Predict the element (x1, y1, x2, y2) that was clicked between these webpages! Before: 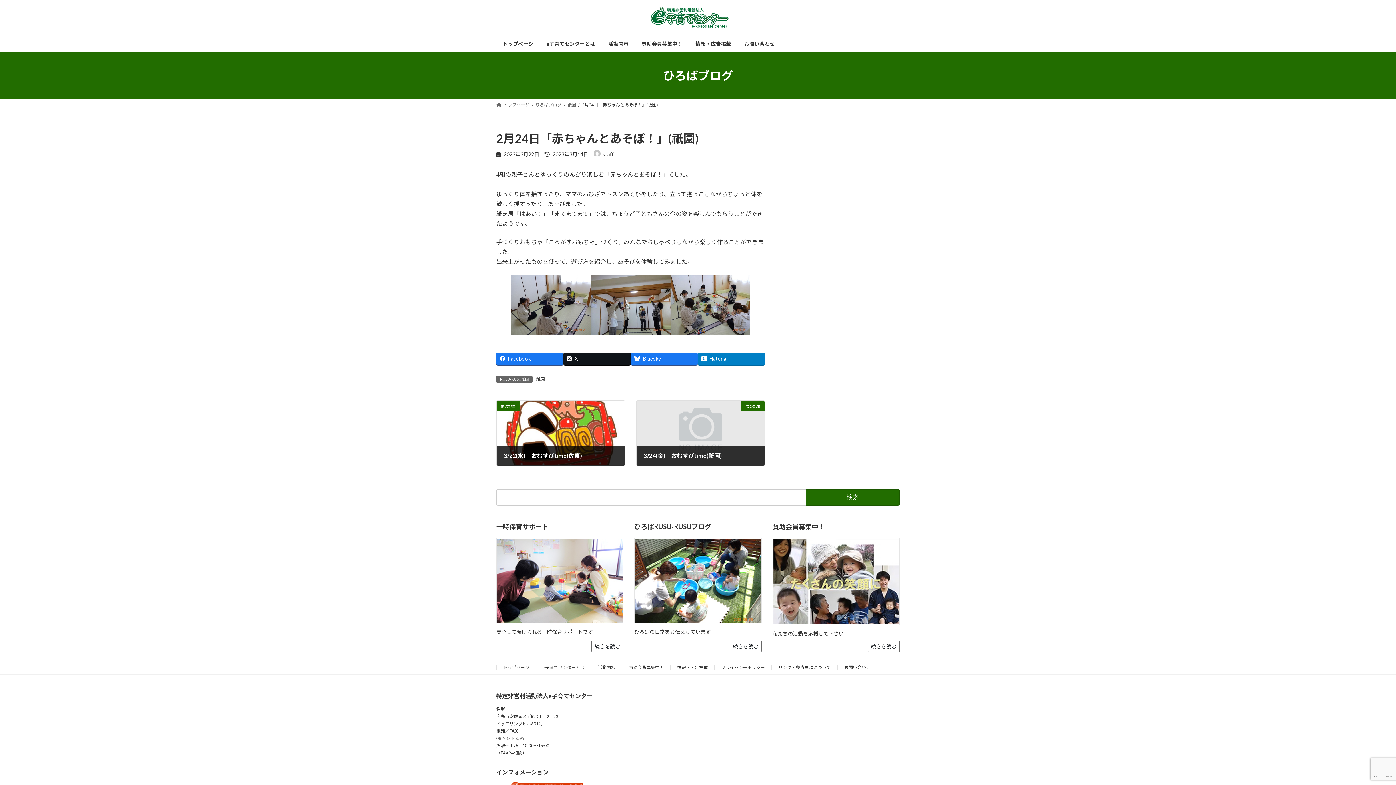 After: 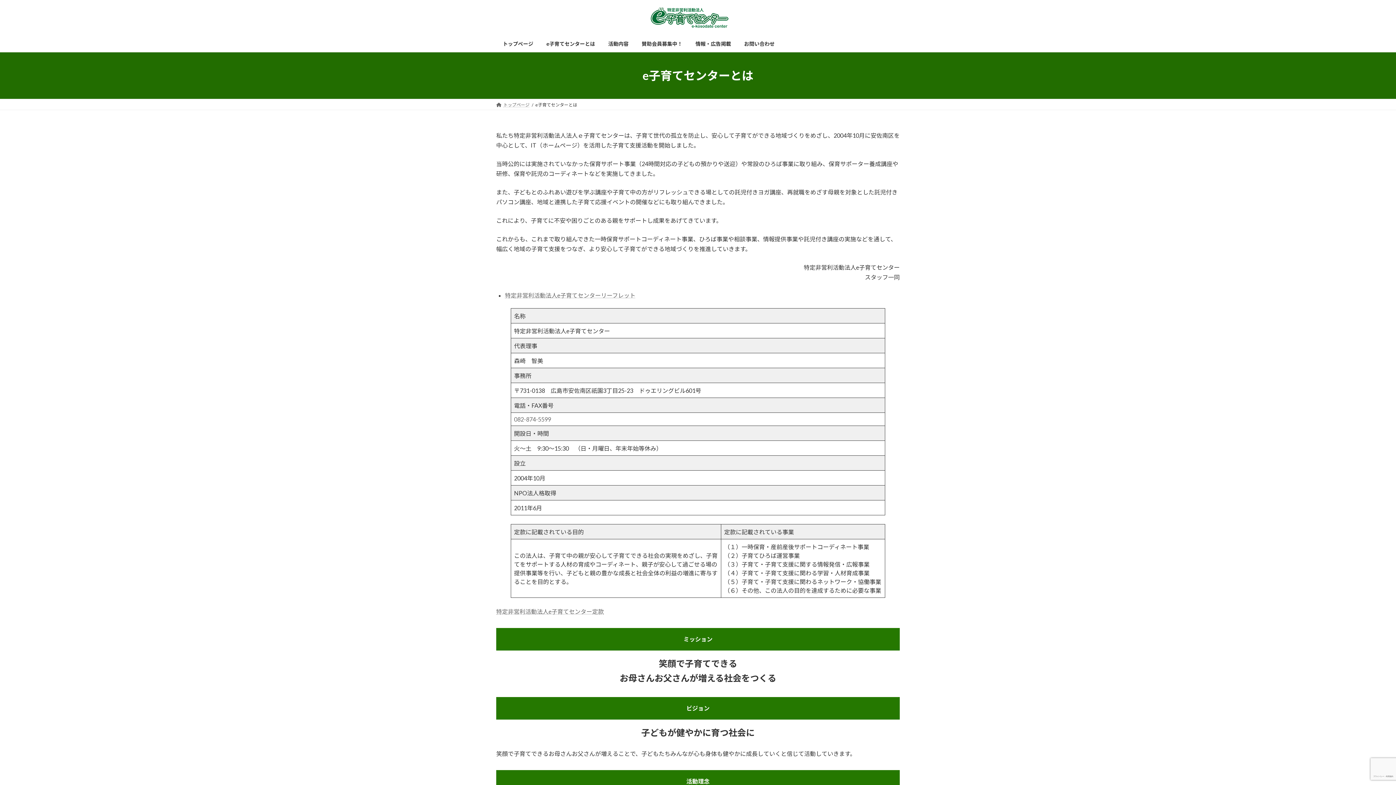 Action: bbox: (542, 664, 584, 670) label: e子育てセンターとは